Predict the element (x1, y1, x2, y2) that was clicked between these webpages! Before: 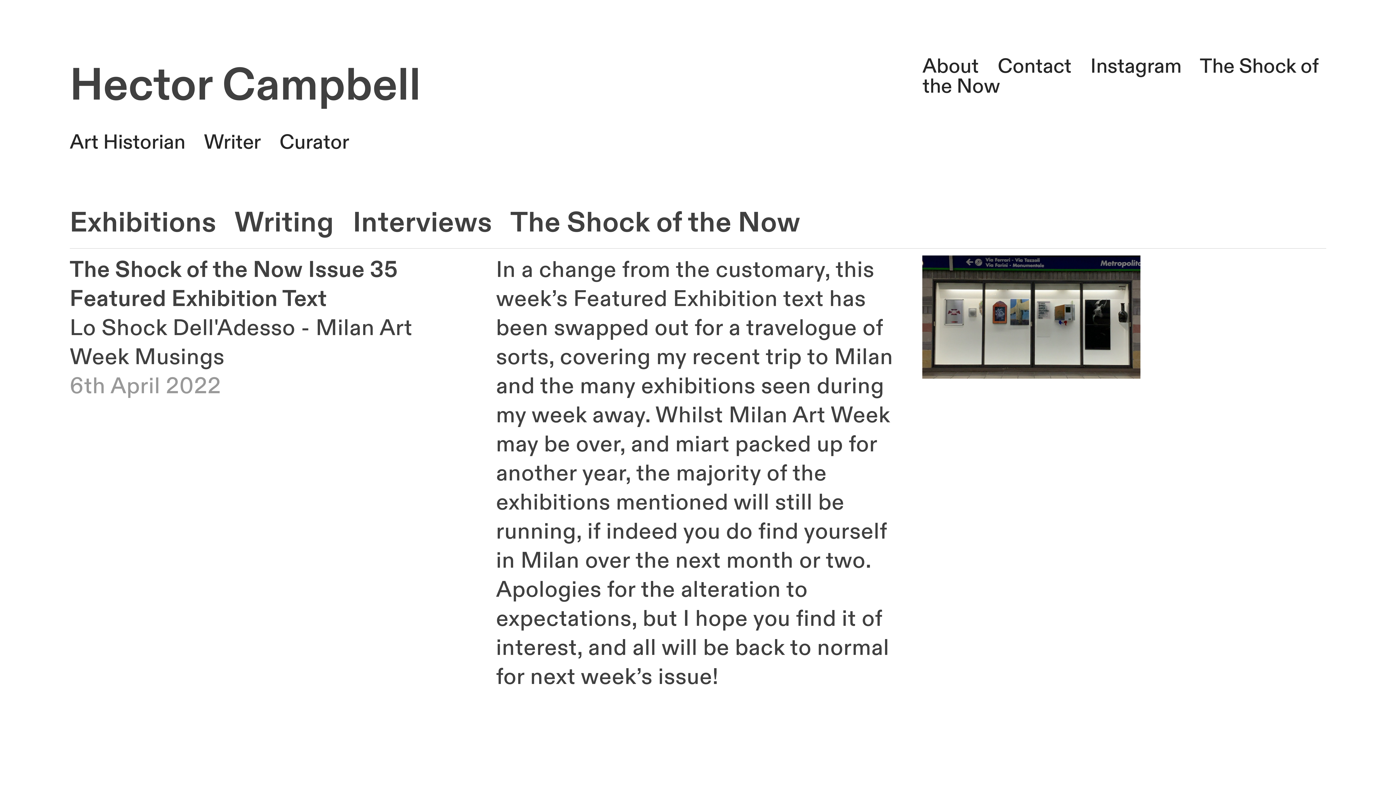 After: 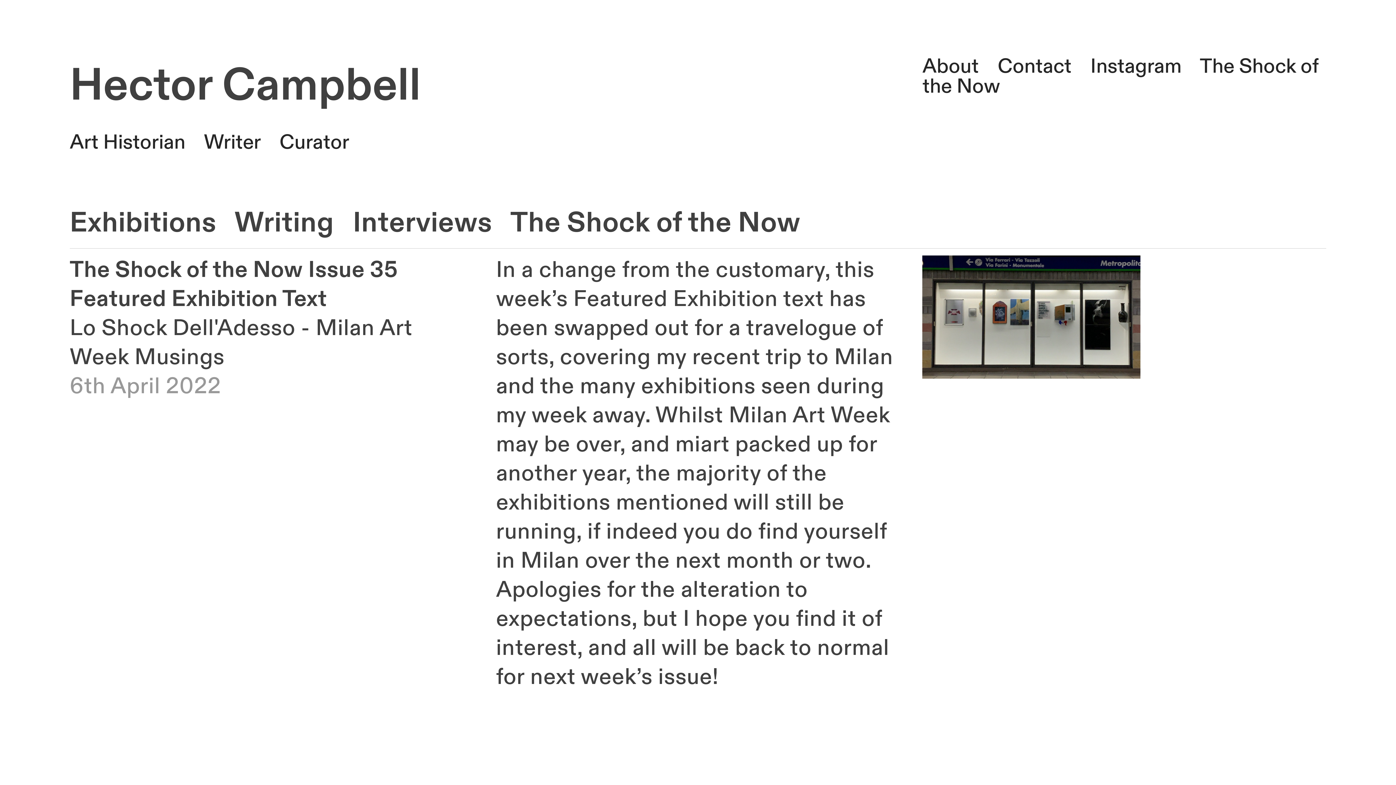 Action: bbox: (1090, 53, 1181, 79) label: Instagram